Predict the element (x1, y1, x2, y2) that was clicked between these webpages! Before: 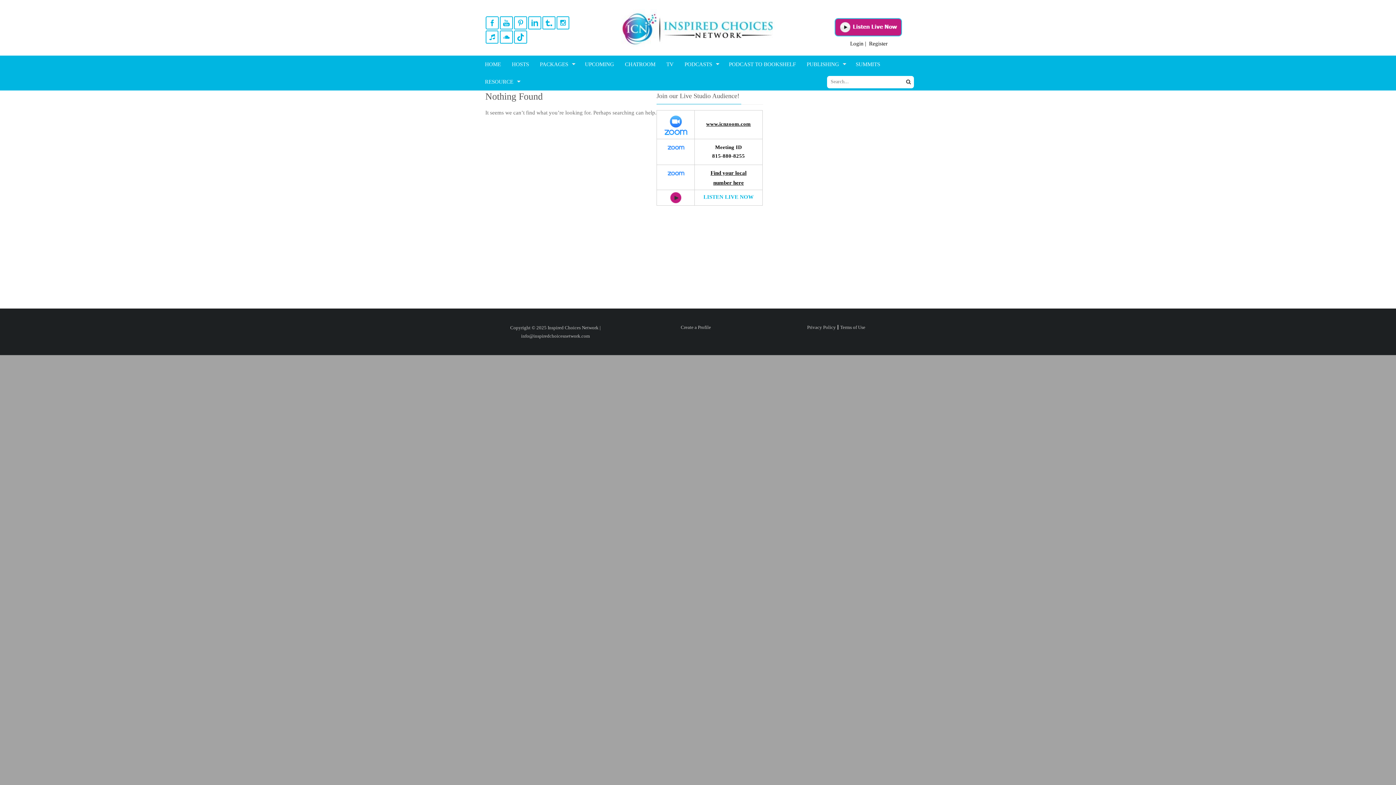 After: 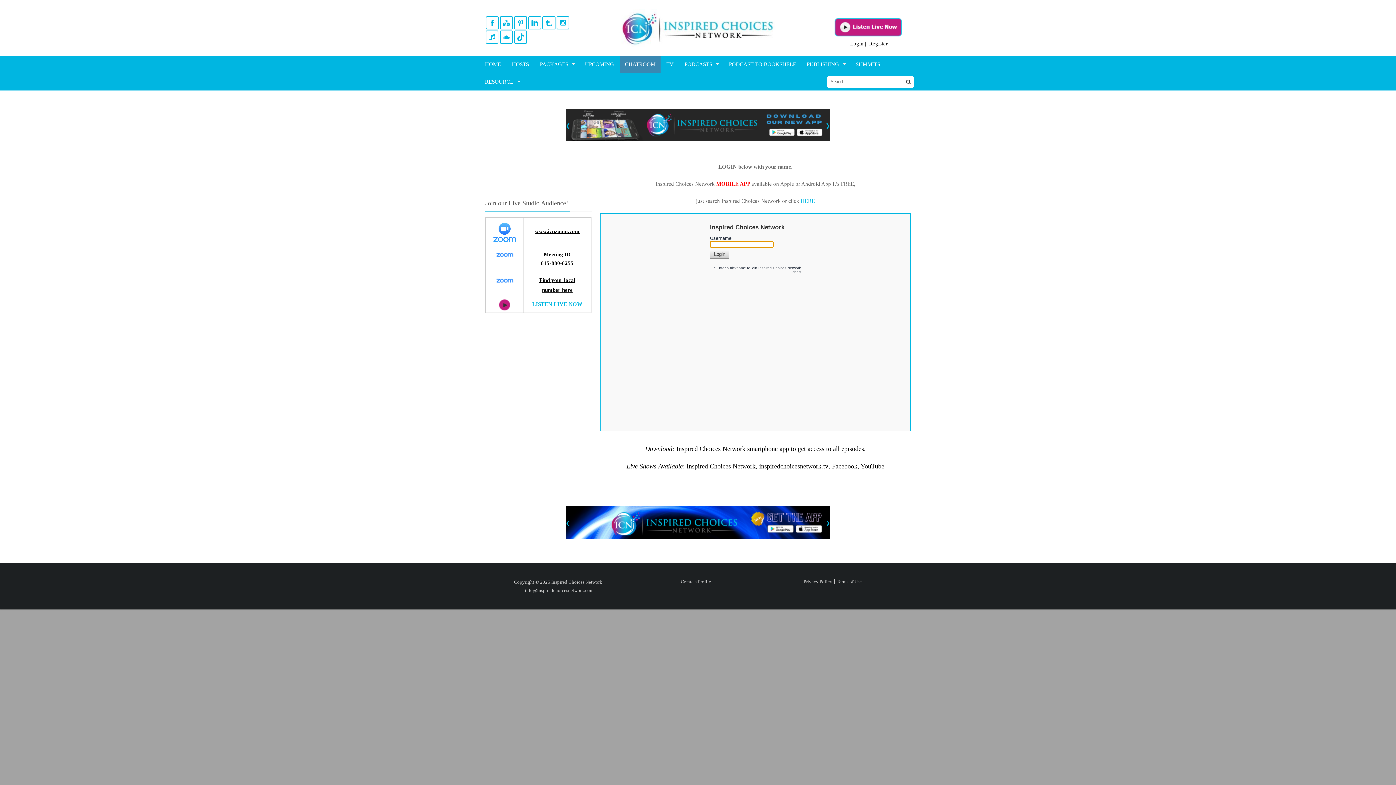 Action: bbox: (620, 55, 660, 73) label: CHATROOM